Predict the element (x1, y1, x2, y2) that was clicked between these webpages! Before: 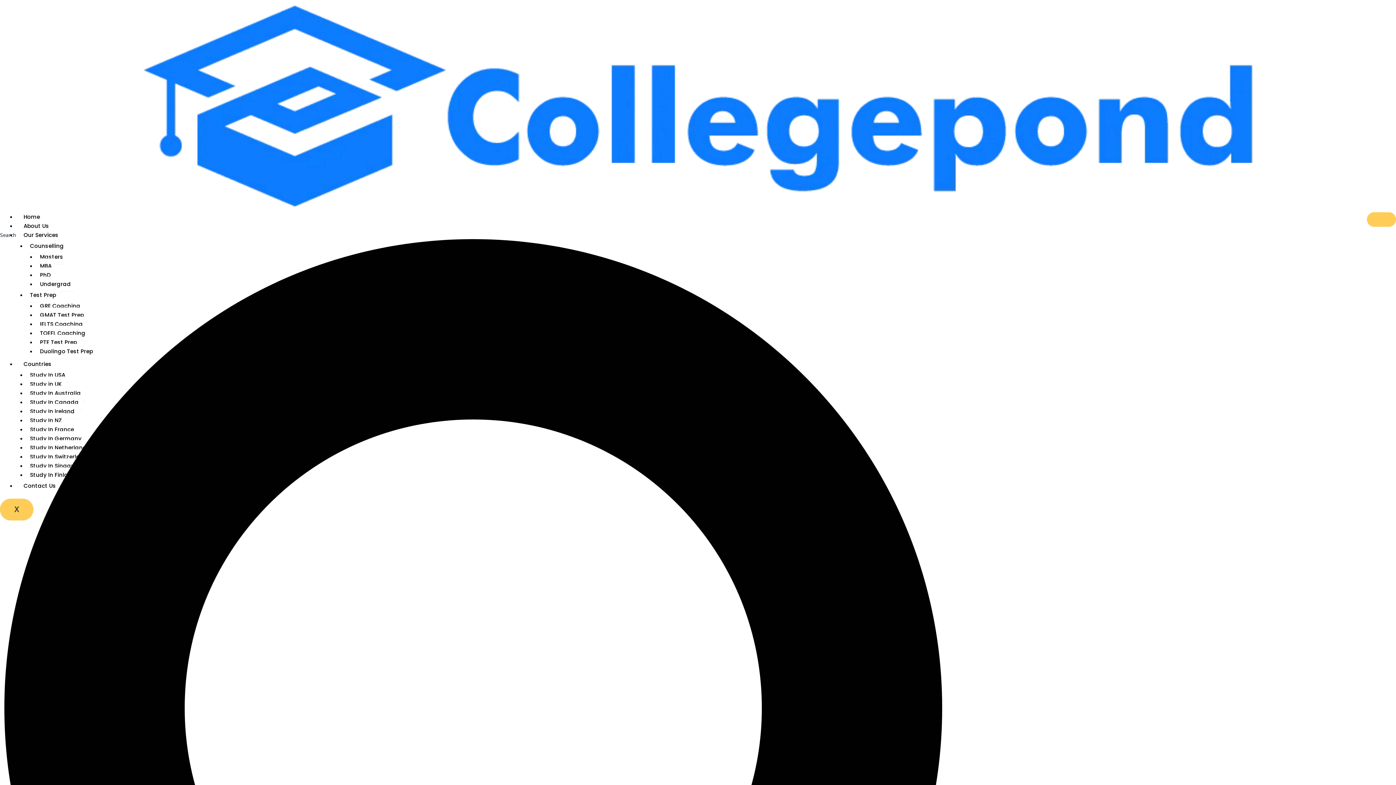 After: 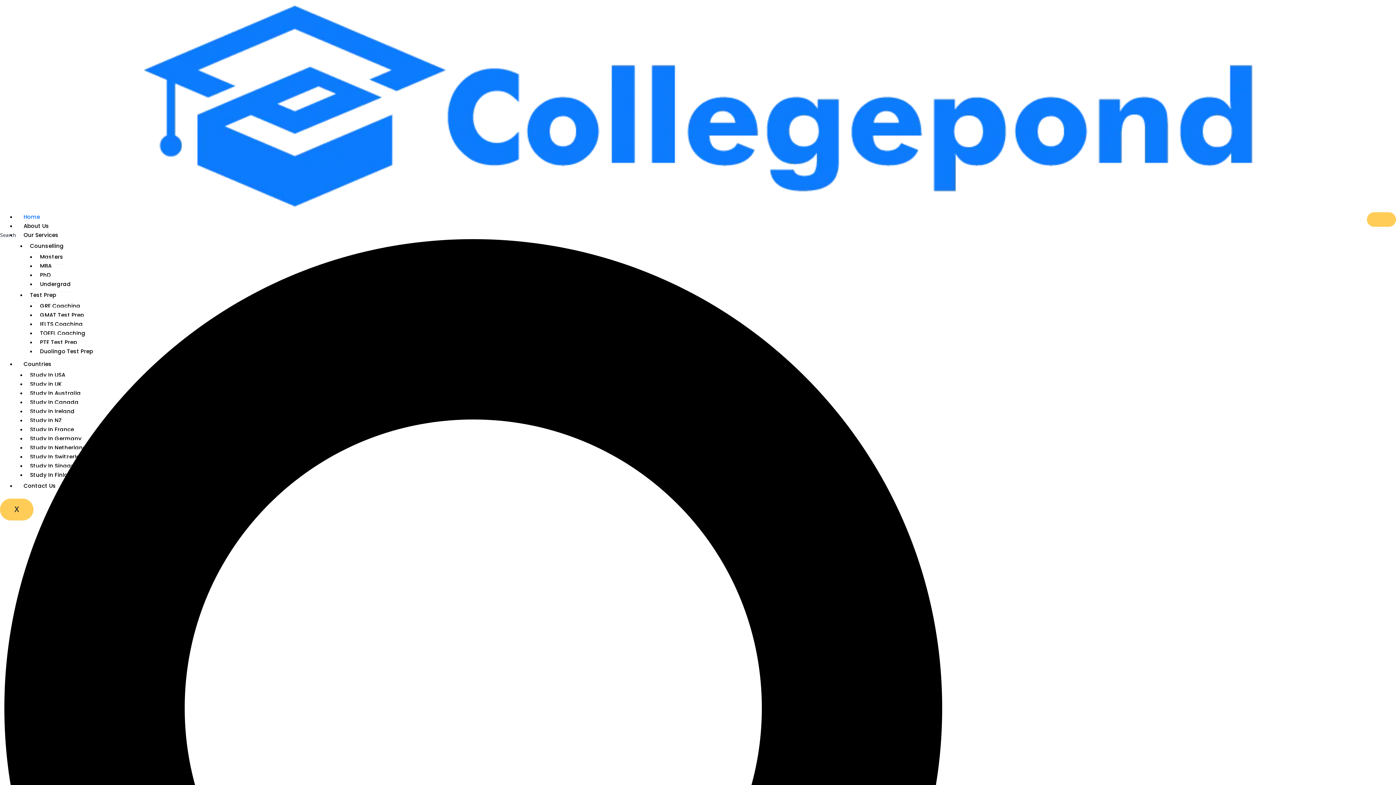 Action: label: Home bbox: (16, 211, 41, 222)